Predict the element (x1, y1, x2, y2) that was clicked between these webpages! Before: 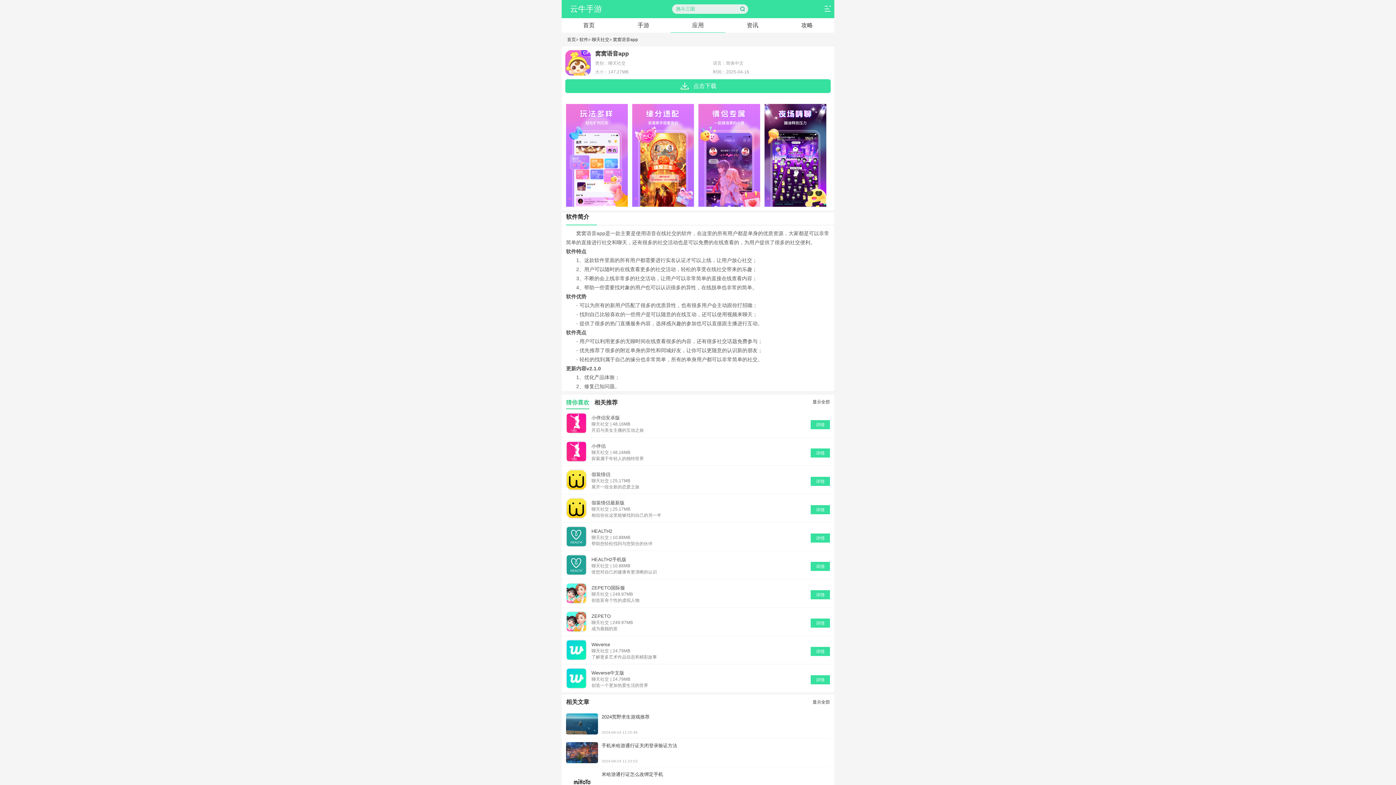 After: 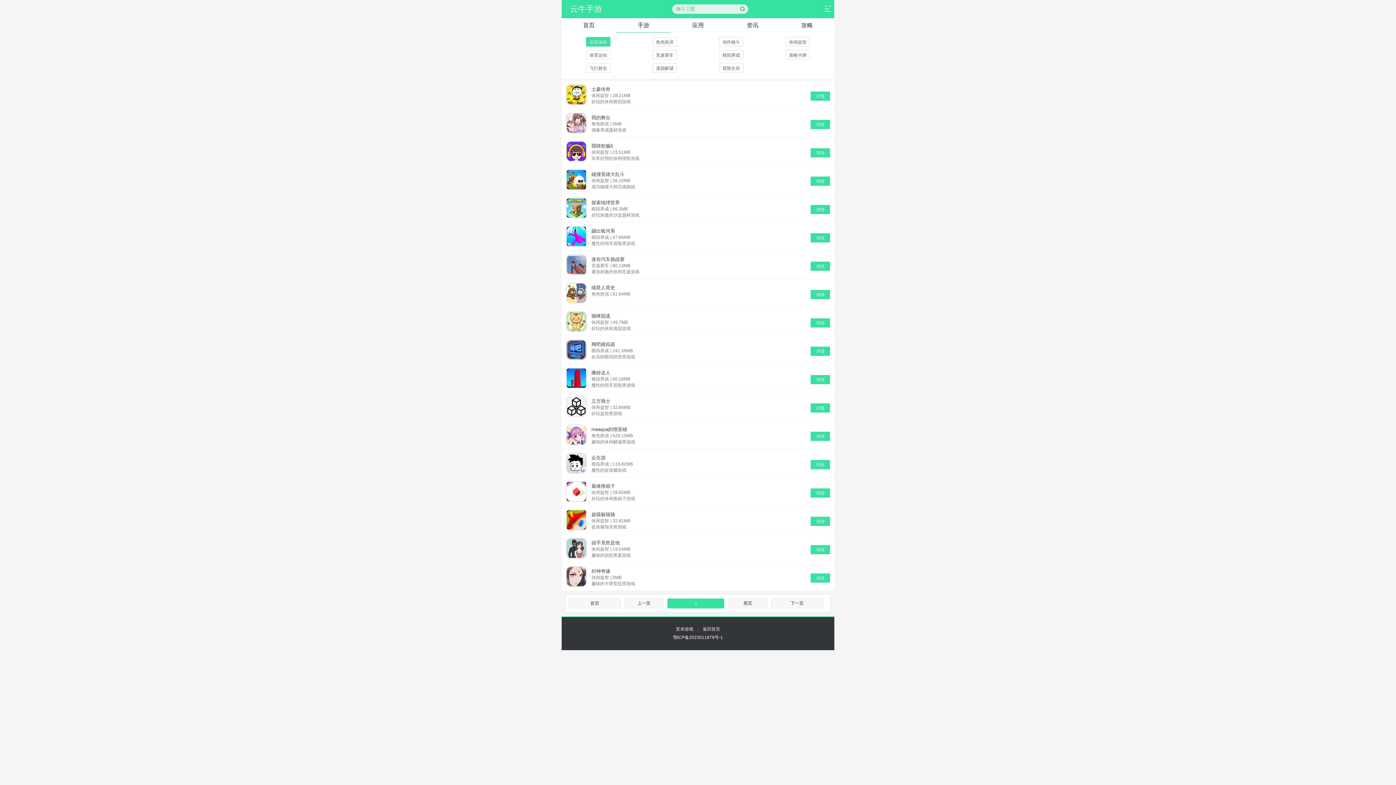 Action: label: 显示全部 bbox: (812, 399, 830, 405)